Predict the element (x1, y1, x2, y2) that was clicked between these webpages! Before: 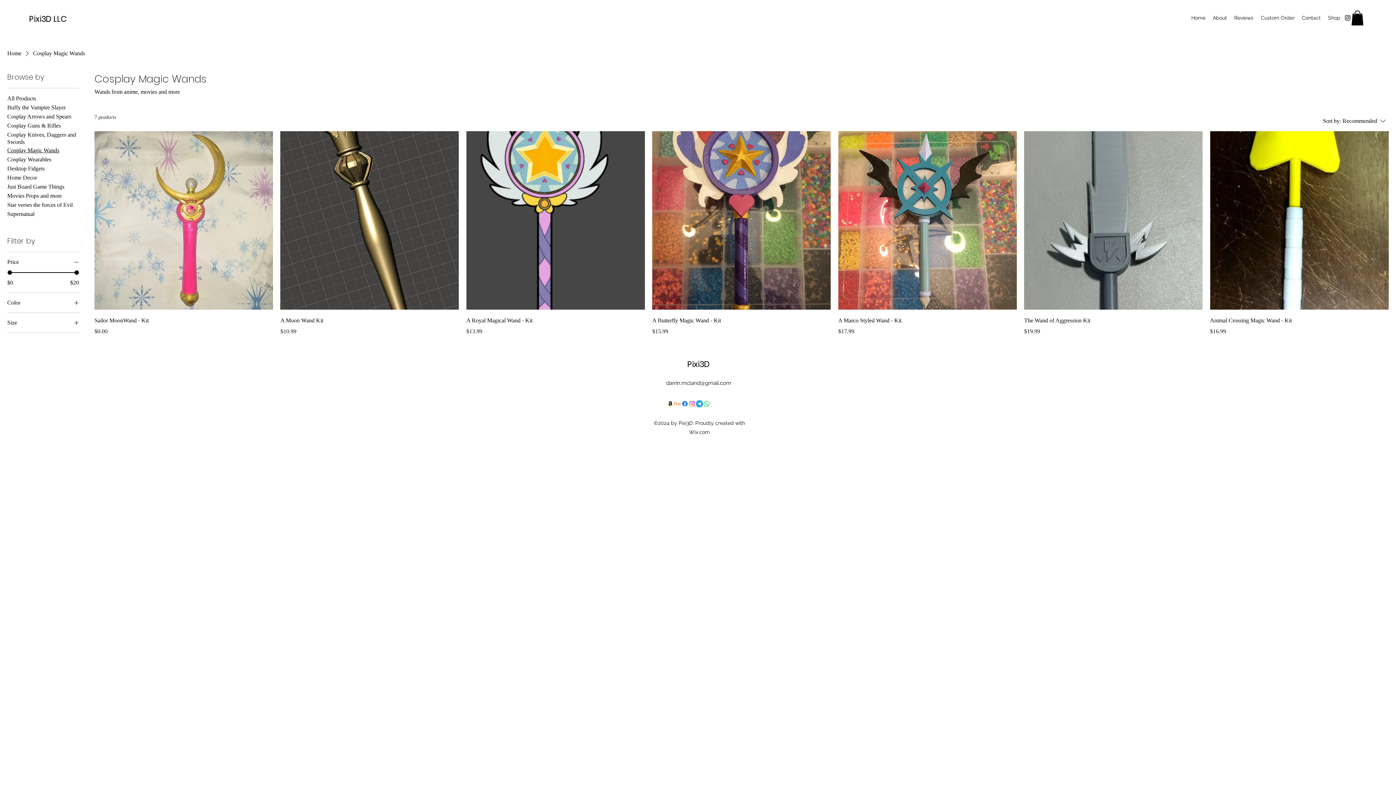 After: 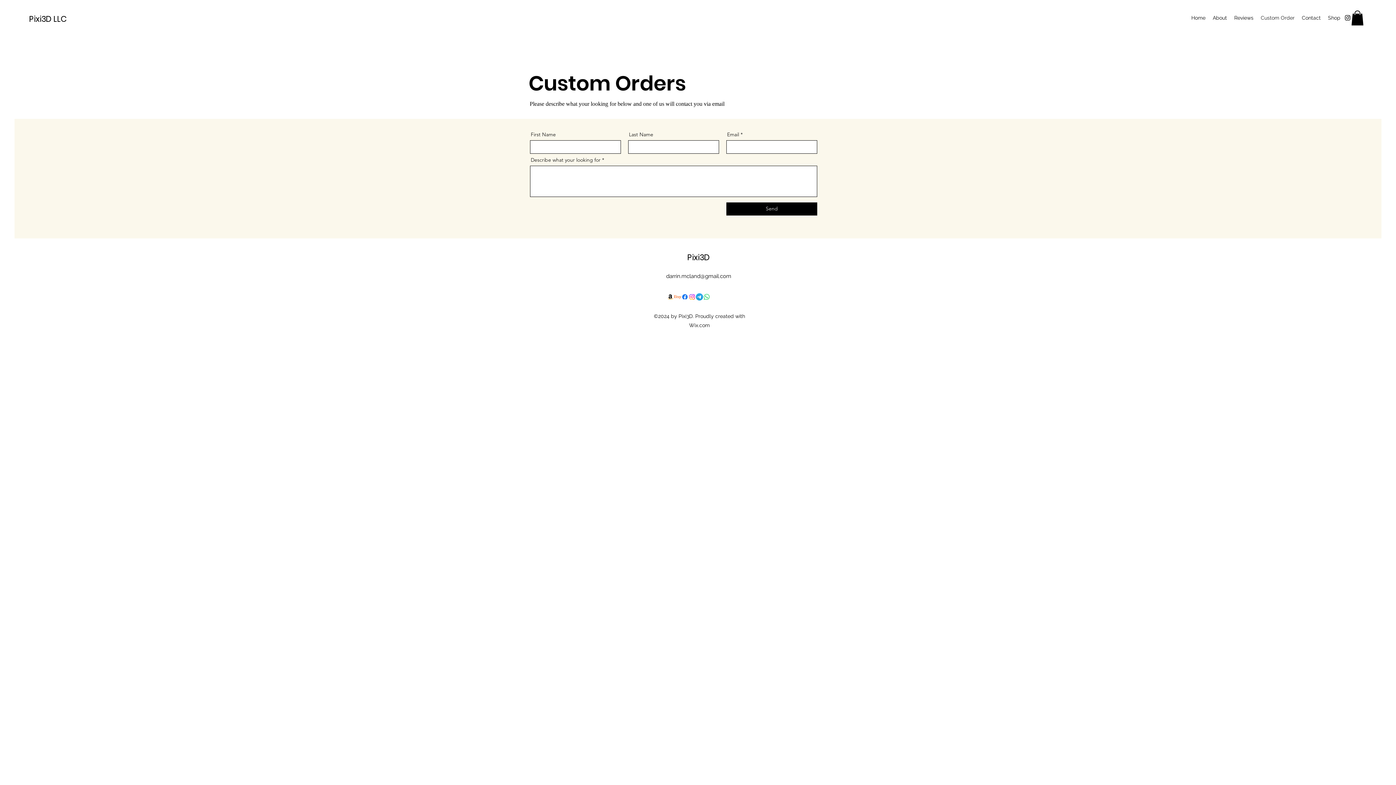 Action: bbox: (1257, 12, 1298, 23) label: Custom Order